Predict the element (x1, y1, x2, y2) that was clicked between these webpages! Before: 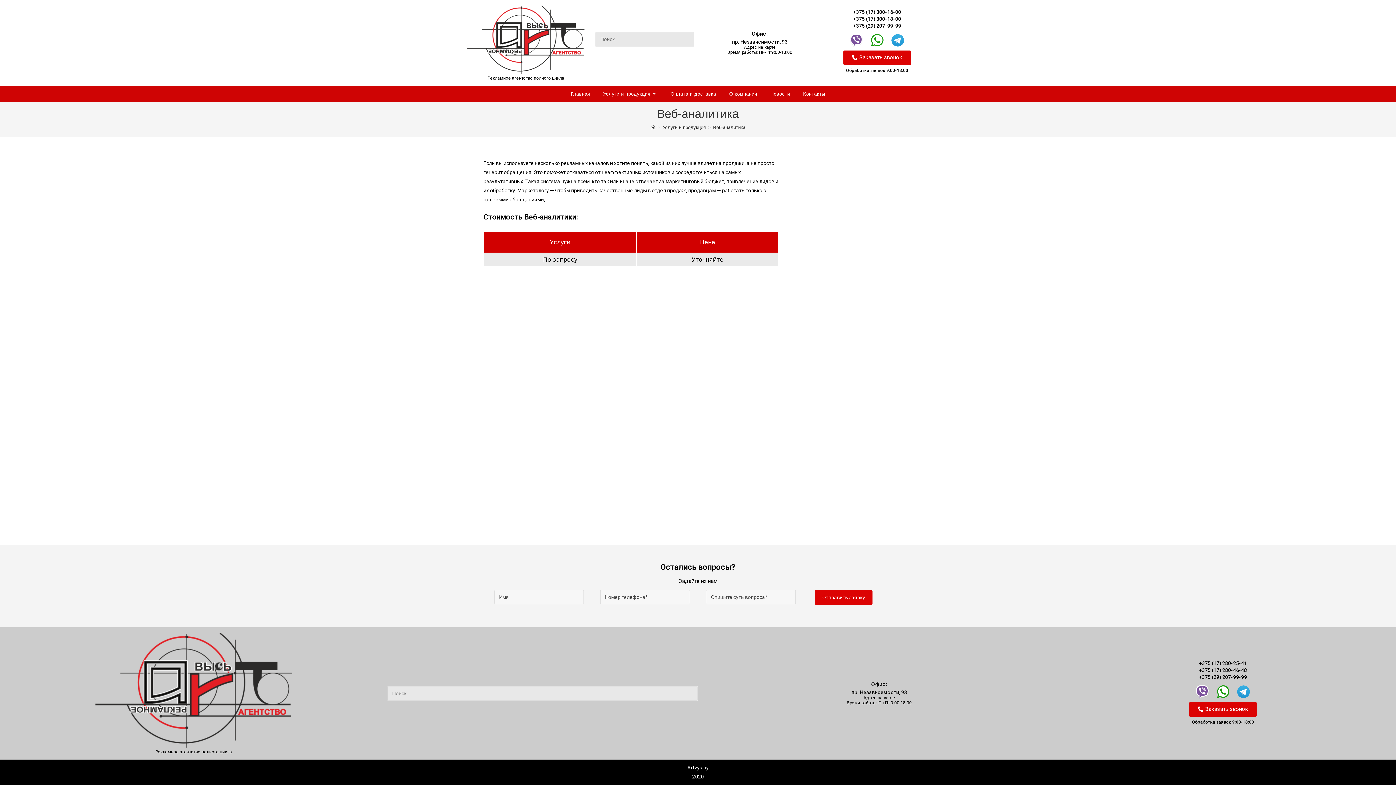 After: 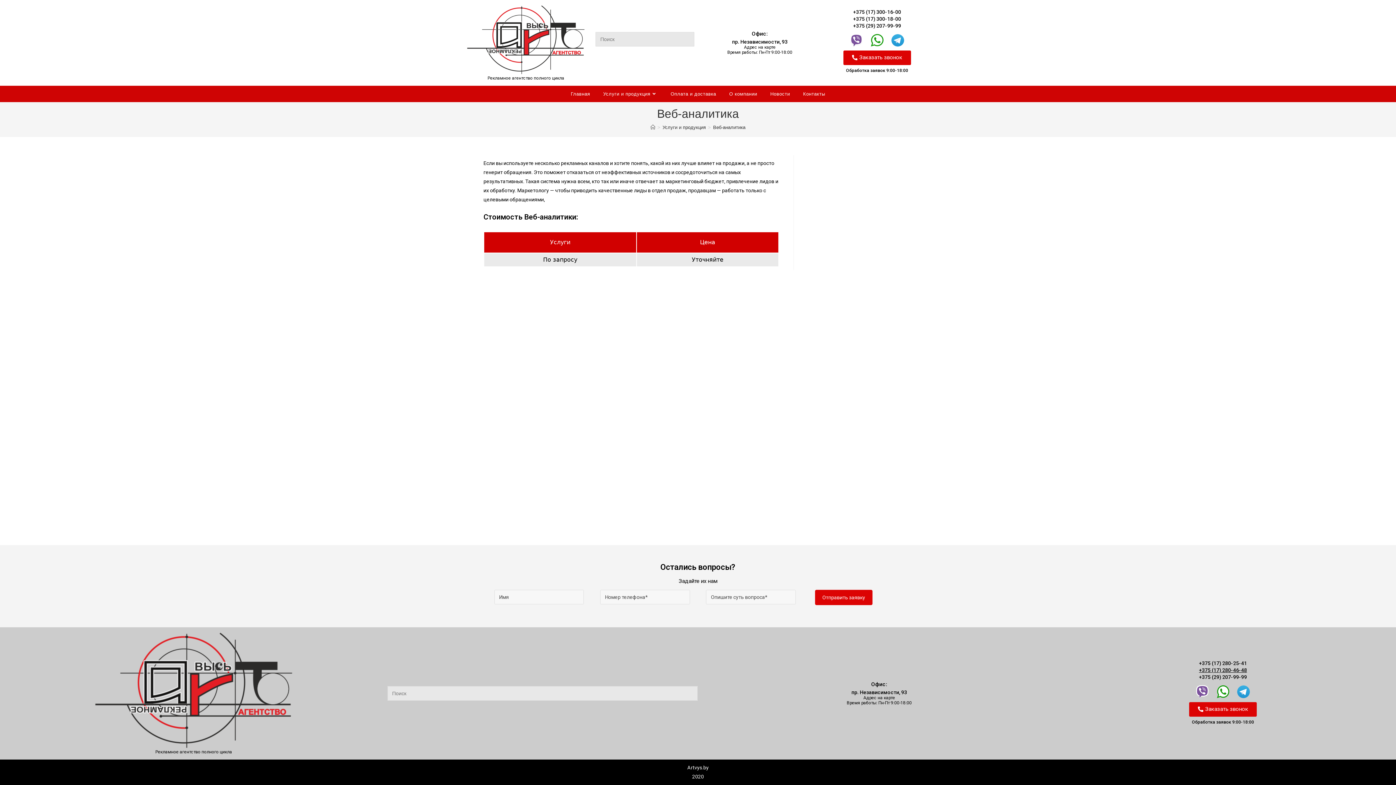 Action: label: +375 (17) 280-46-48 bbox: (1199, 667, 1247, 673)